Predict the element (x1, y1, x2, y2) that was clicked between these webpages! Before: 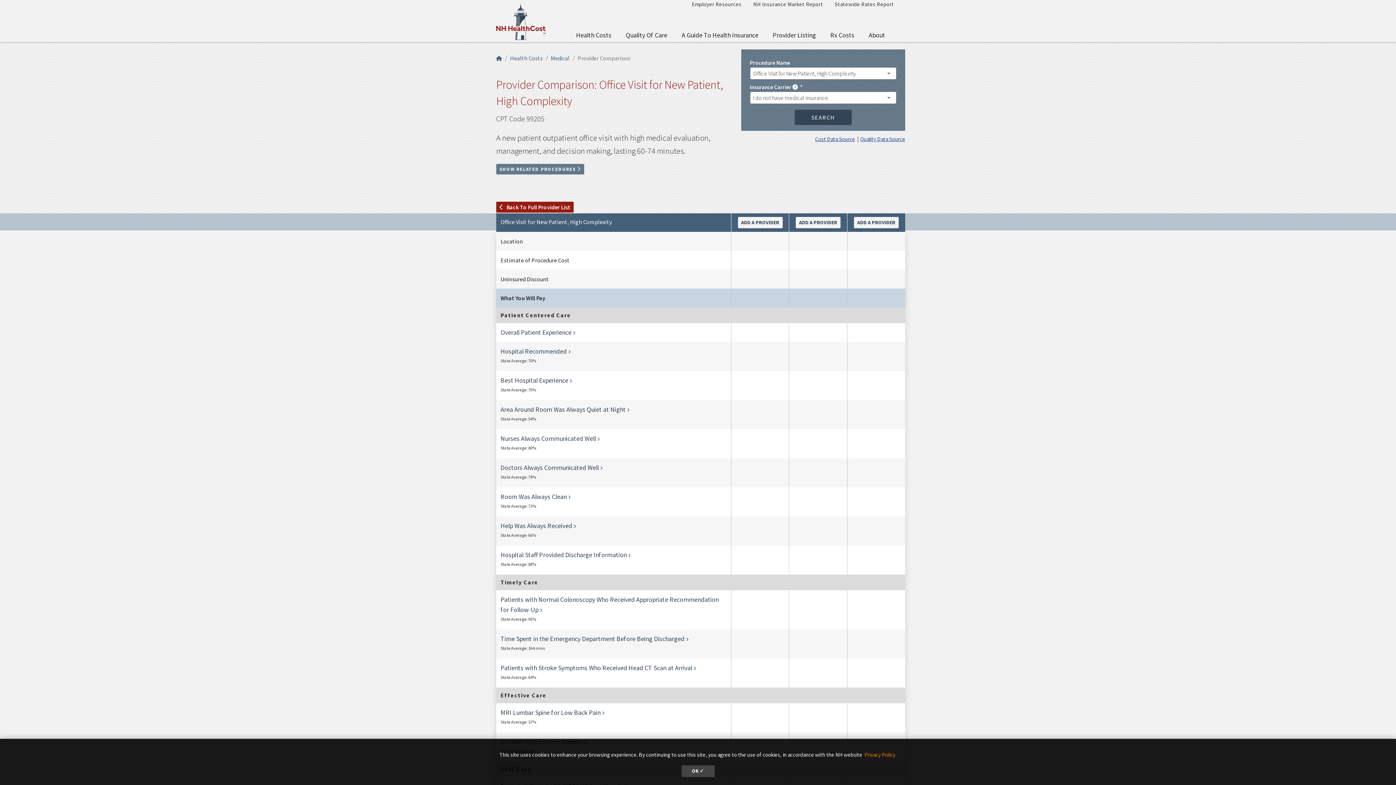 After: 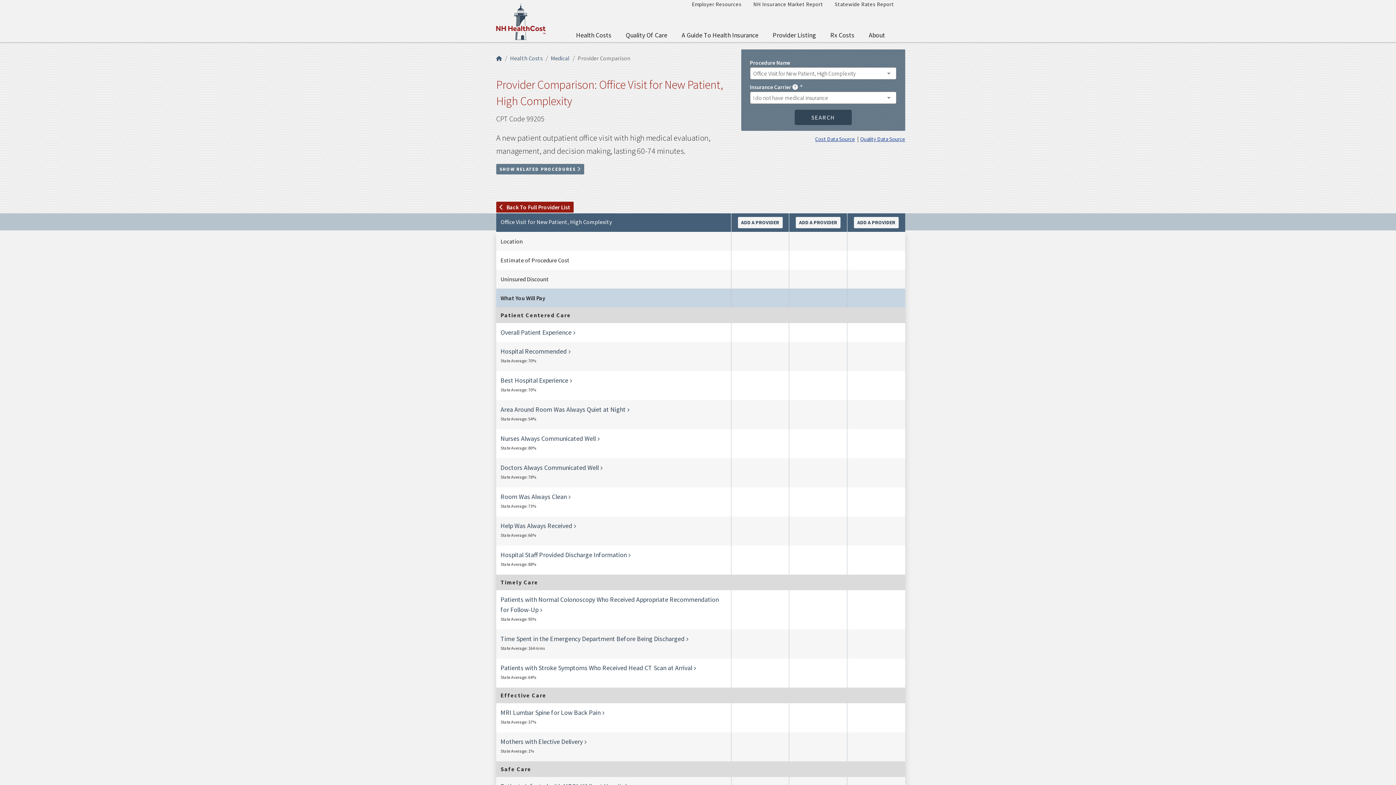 Action: label: dismiss cookie message bbox: (681, 765, 714, 777)